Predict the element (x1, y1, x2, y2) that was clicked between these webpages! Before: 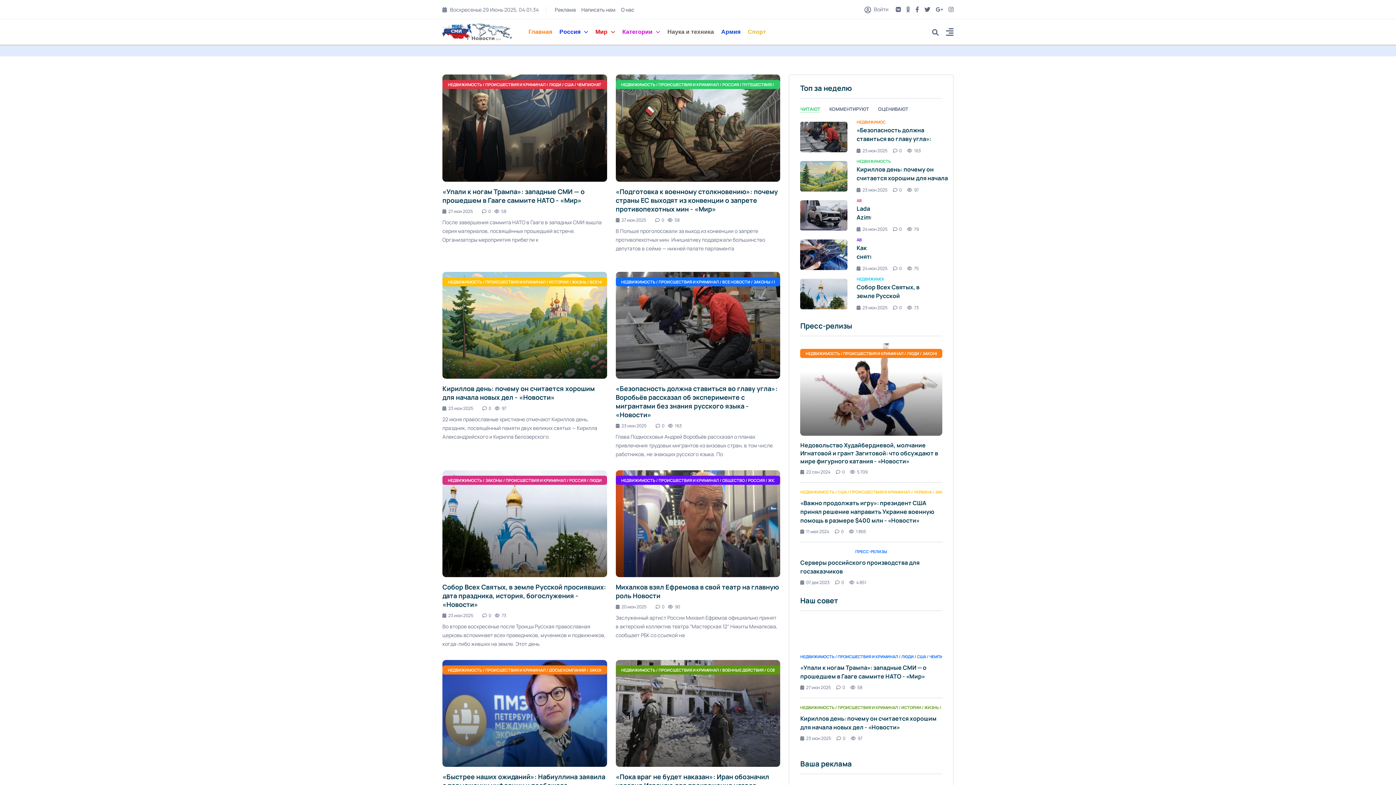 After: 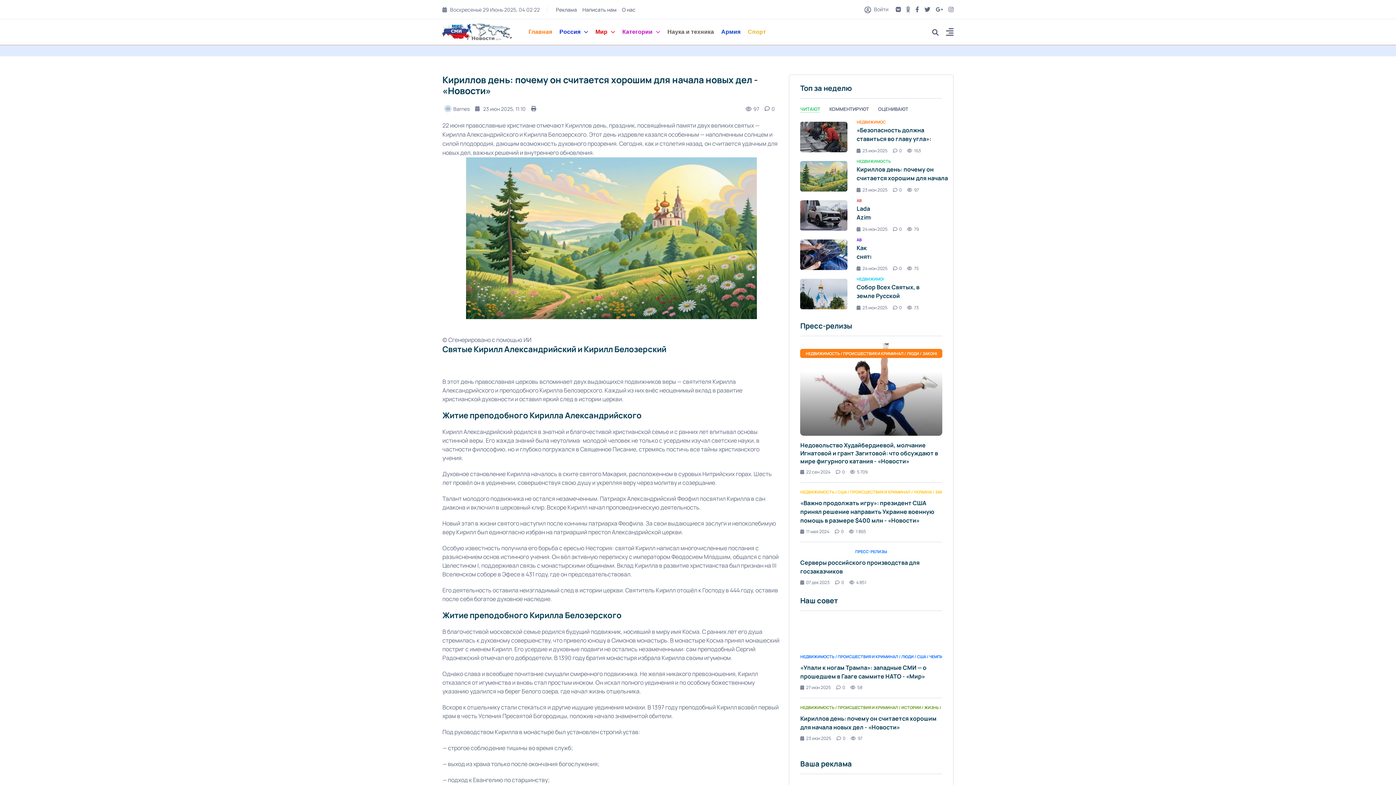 Action: label: 0 bbox: (893, 187, 901, 193)